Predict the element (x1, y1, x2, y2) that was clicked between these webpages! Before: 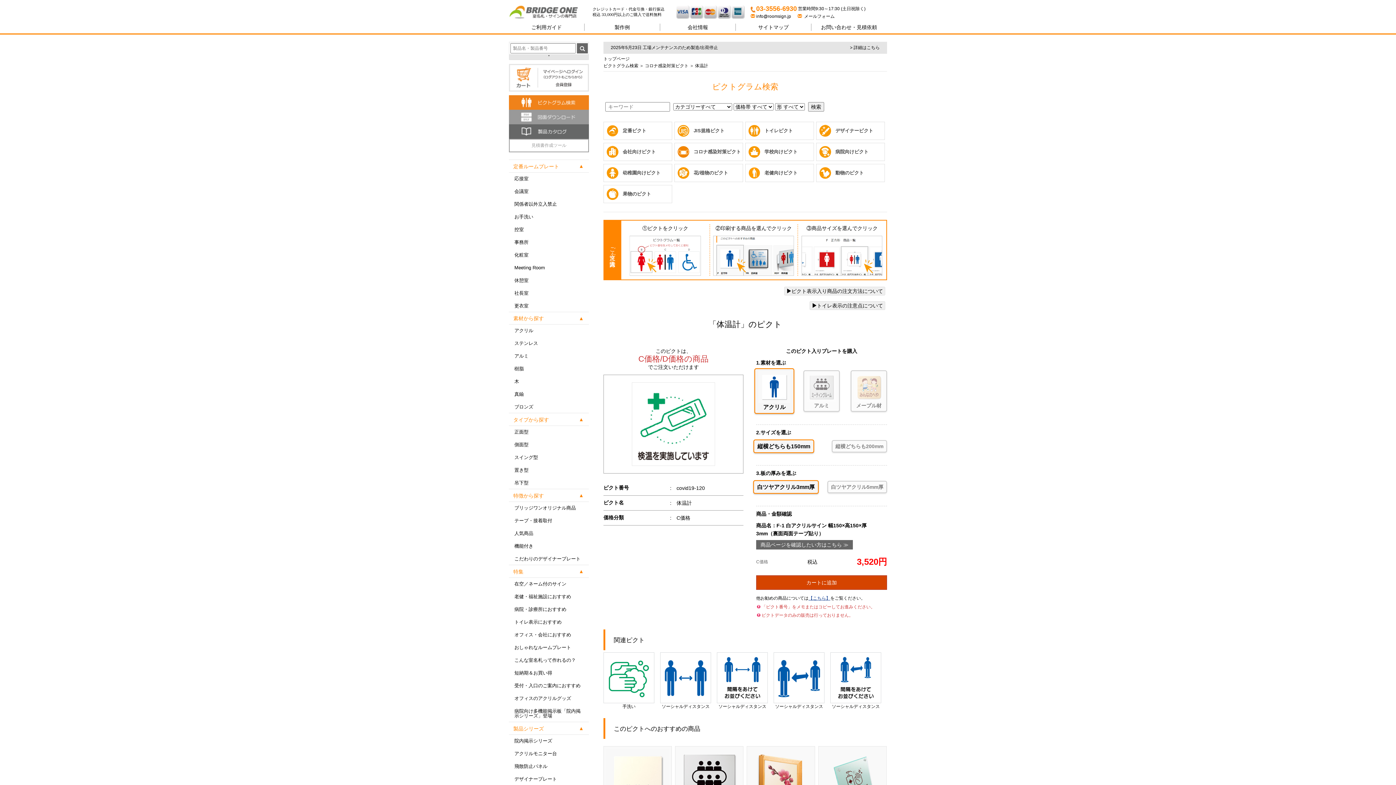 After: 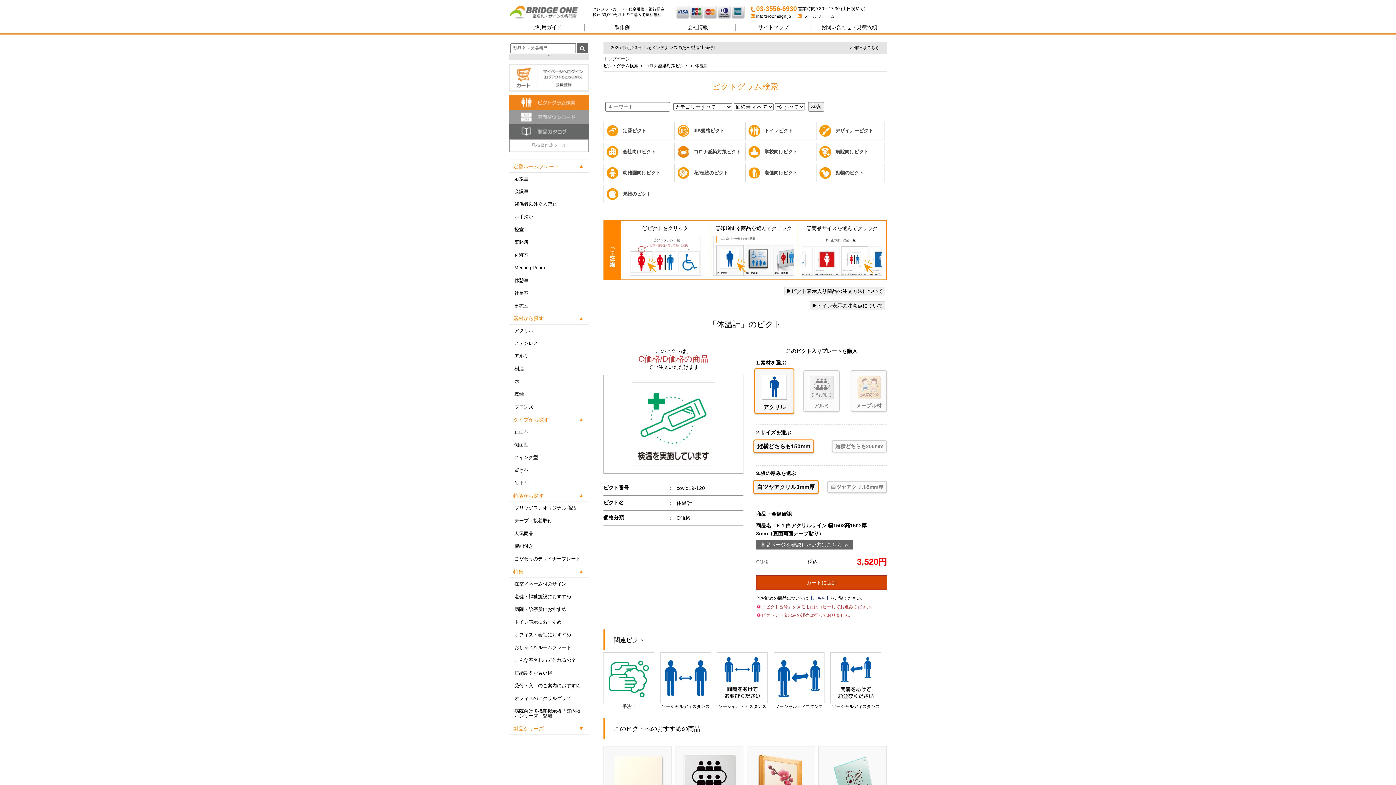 Action: bbox: (509, 722, 589, 735) label: 製品シリーズ